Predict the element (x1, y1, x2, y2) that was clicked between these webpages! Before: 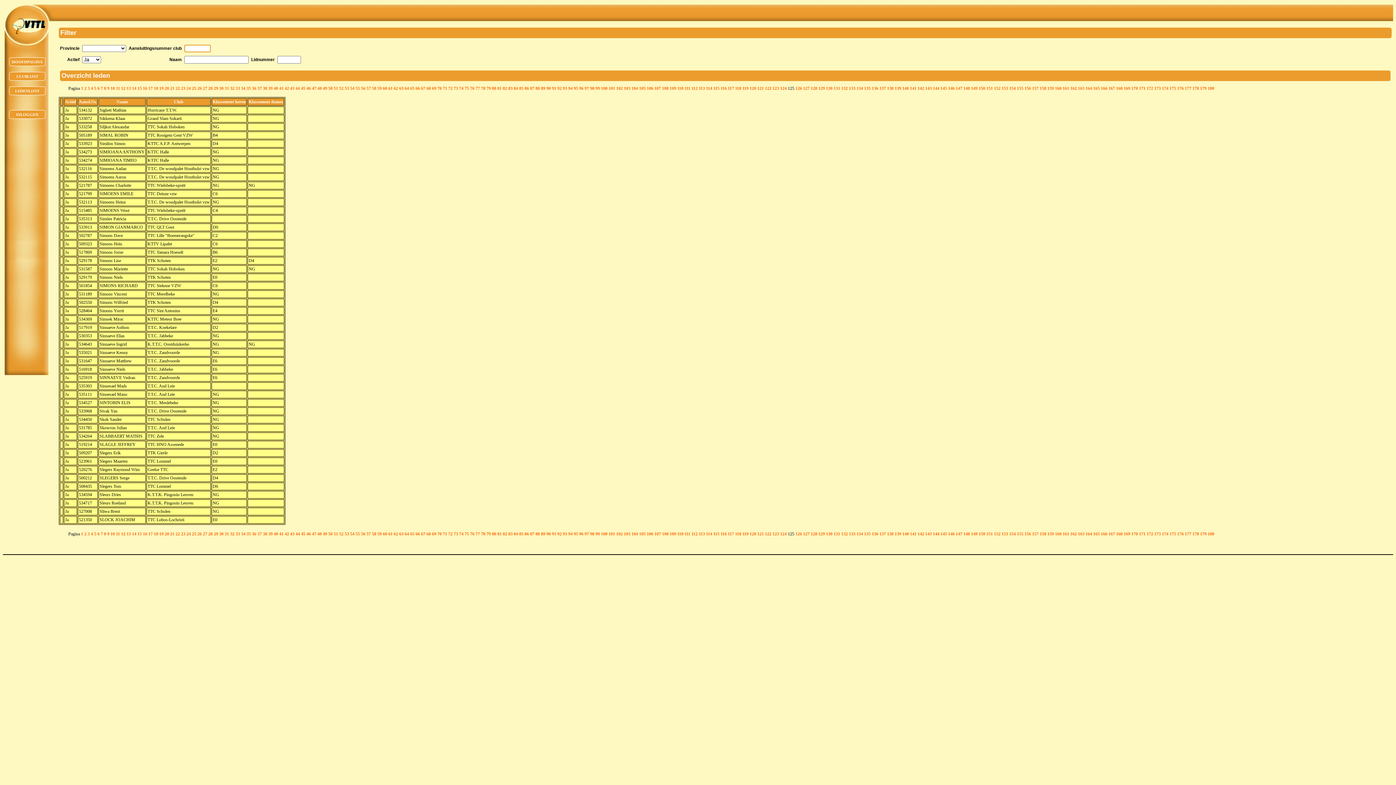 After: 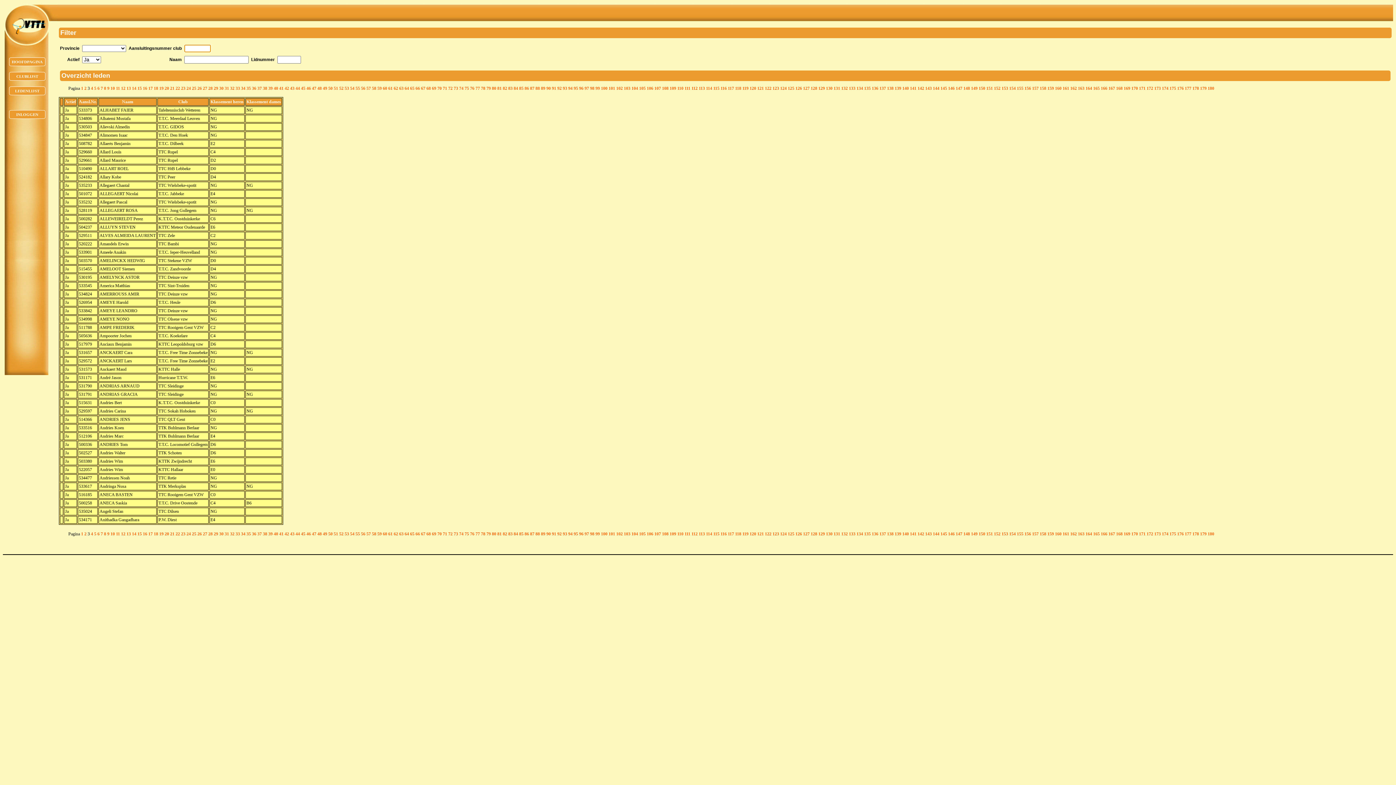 Action: bbox: (87, 531, 89, 536) label: 3